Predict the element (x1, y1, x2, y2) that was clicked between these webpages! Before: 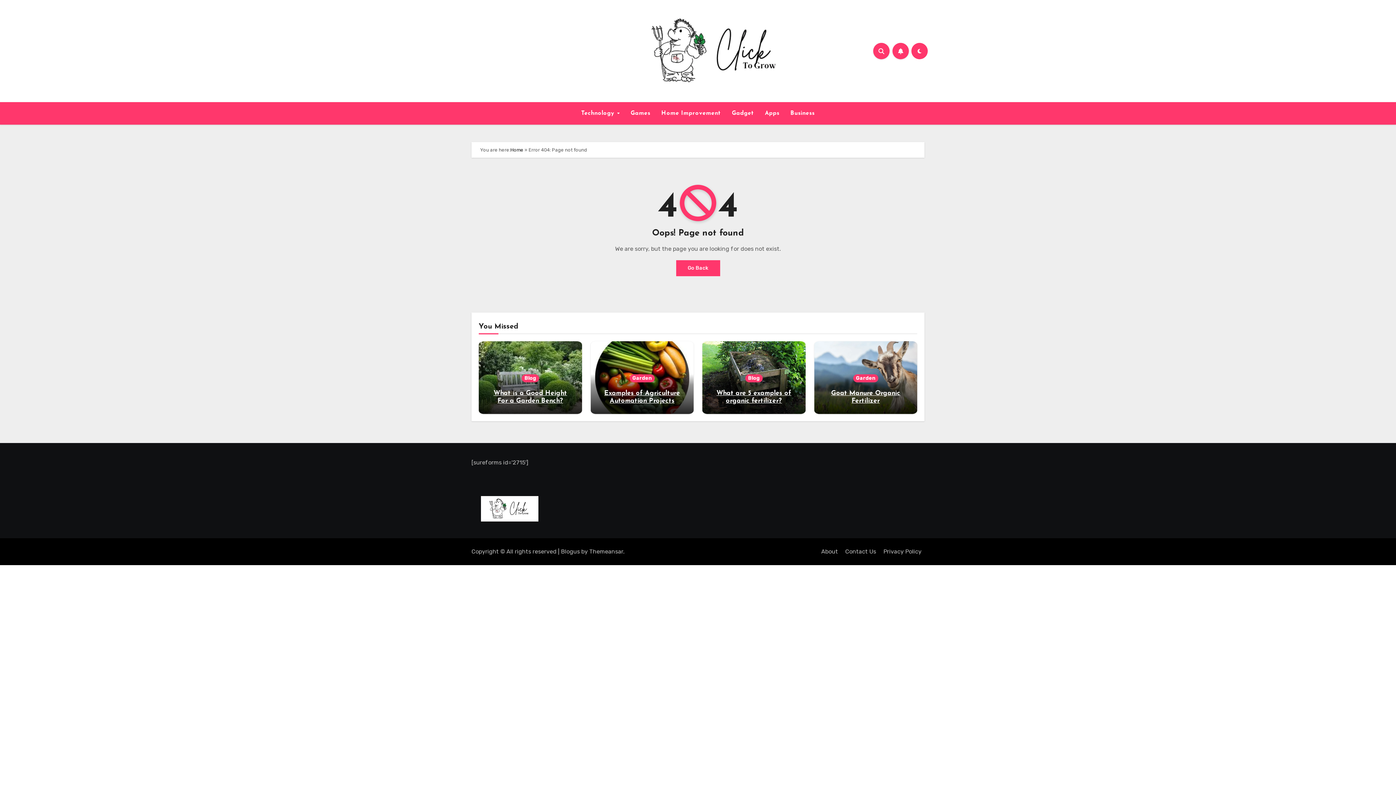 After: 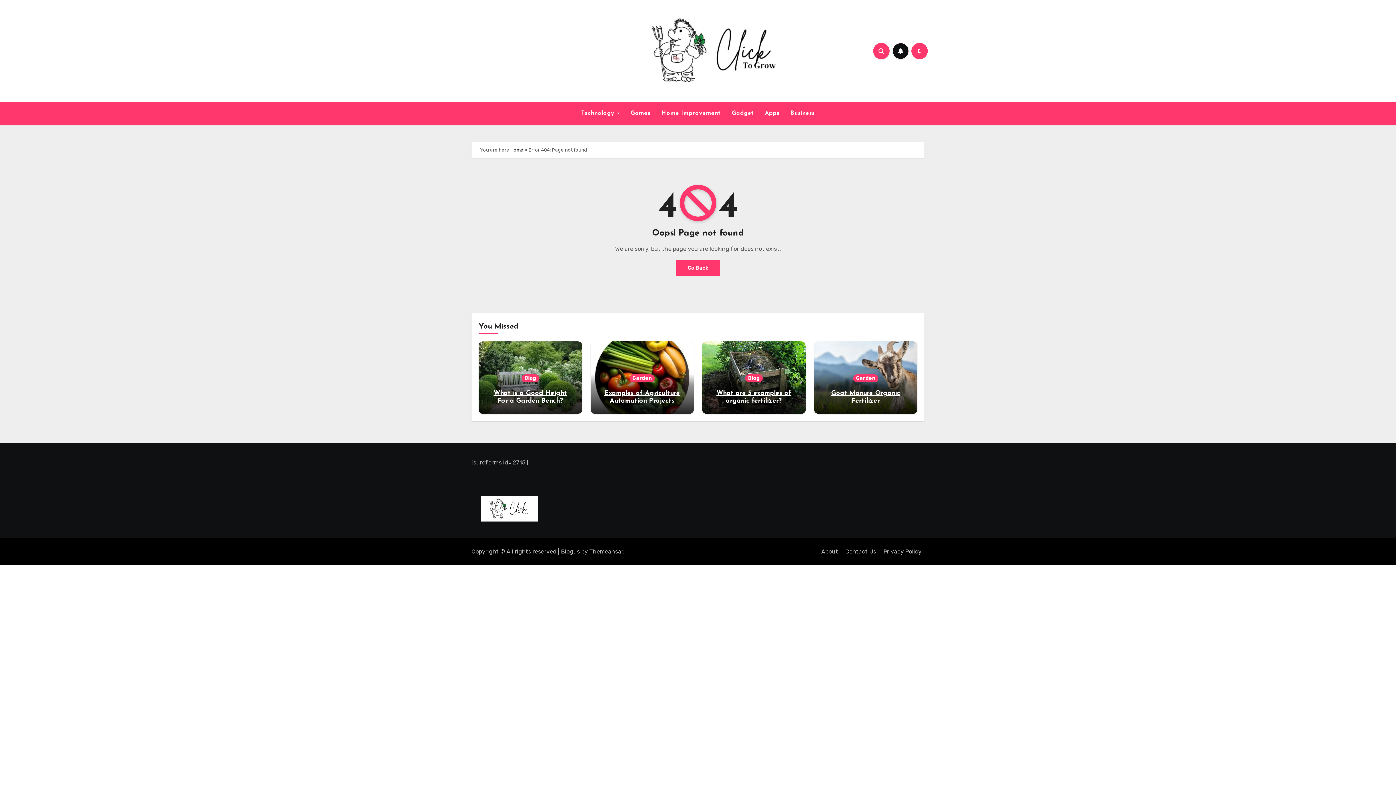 Action: bbox: (892, 42, 909, 59)